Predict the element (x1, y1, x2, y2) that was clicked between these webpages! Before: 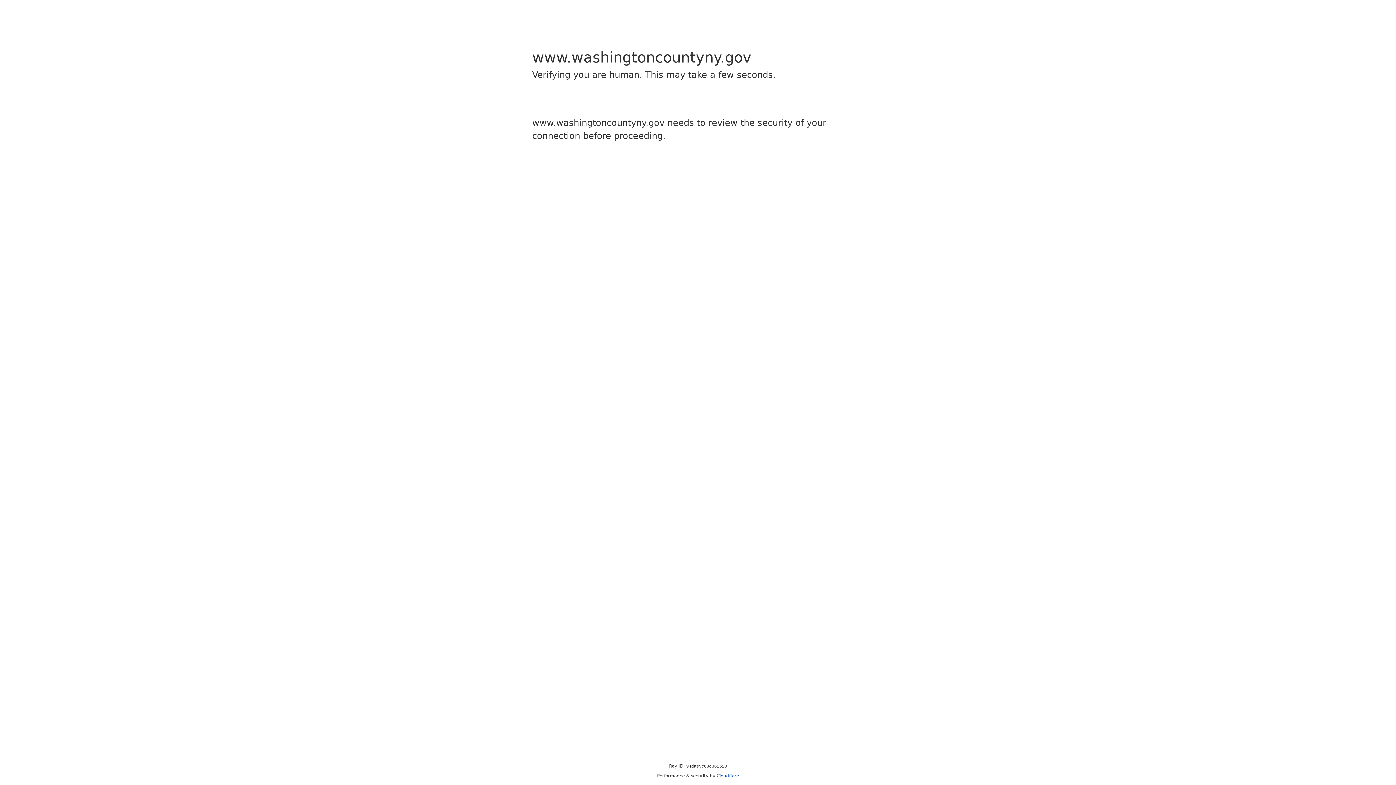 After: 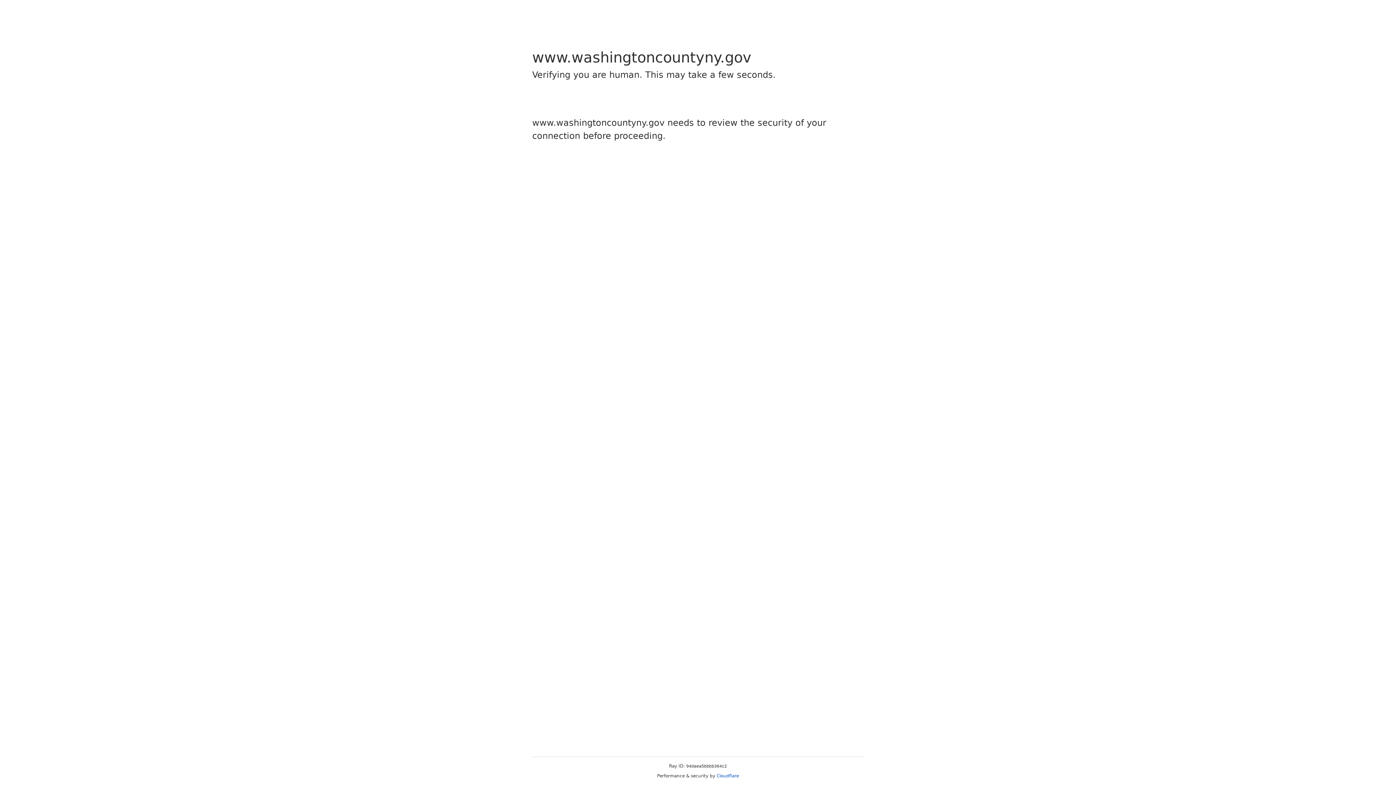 Action: label: Cloudflare bbox: (716, 773, 739, 778)